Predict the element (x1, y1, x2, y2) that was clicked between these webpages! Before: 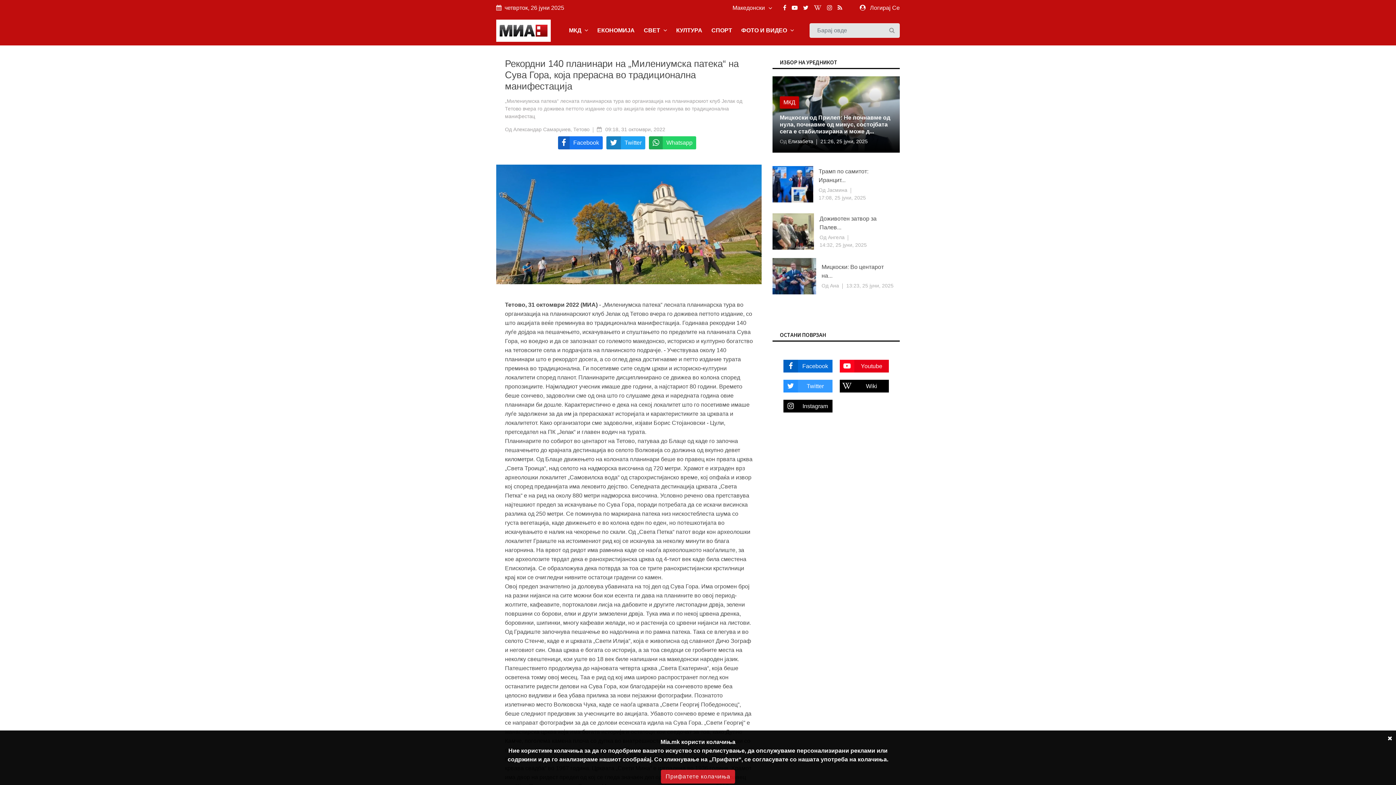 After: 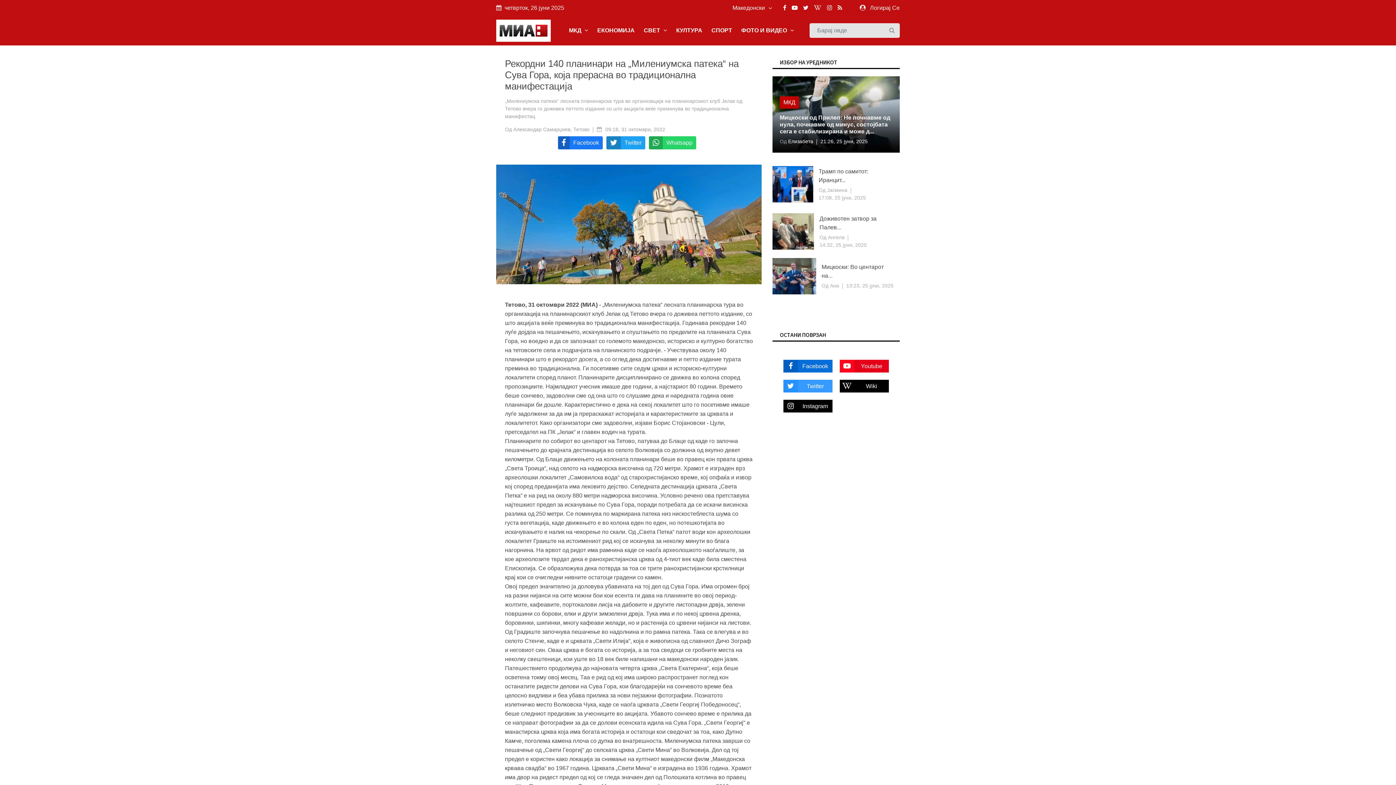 Action: bbox: (661, 770, 735, 784) label: Прифатете колачиња